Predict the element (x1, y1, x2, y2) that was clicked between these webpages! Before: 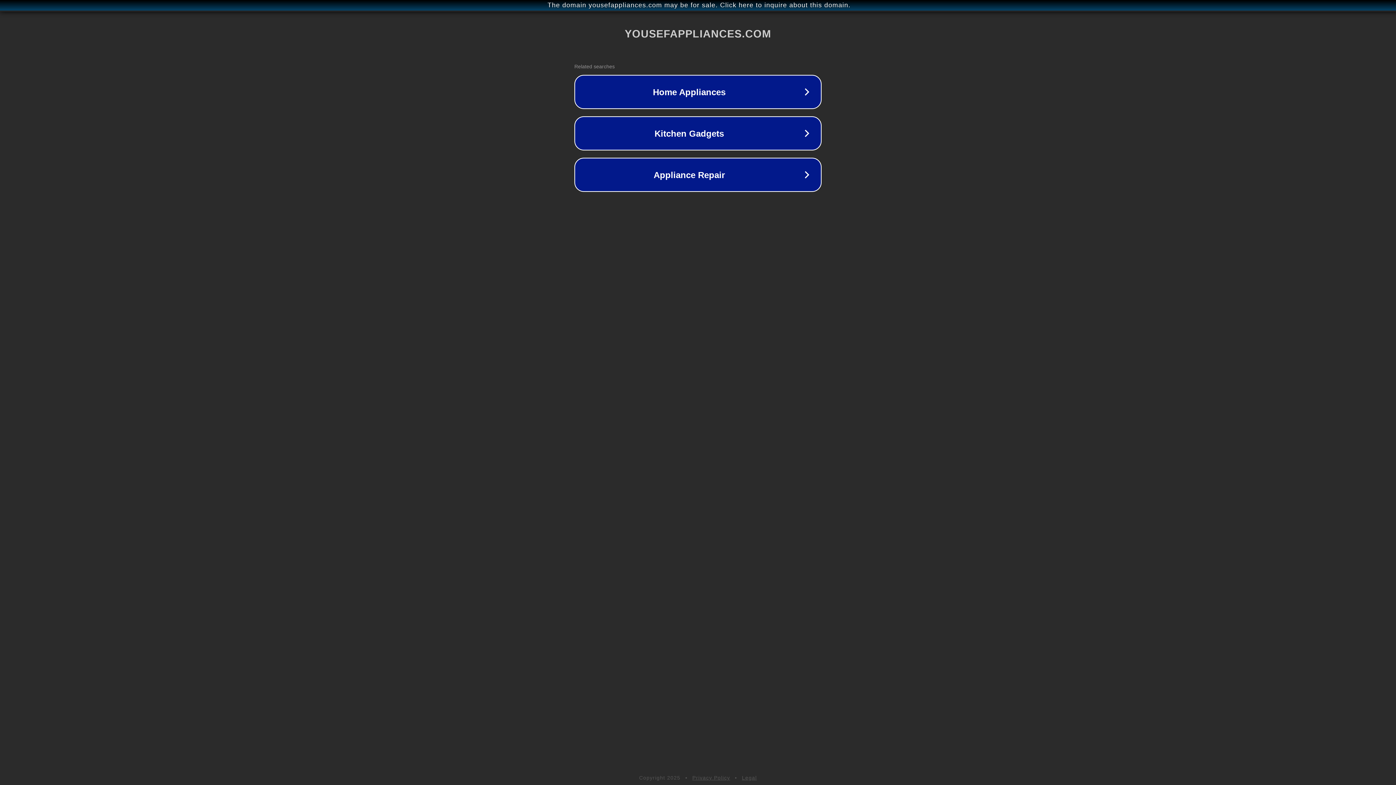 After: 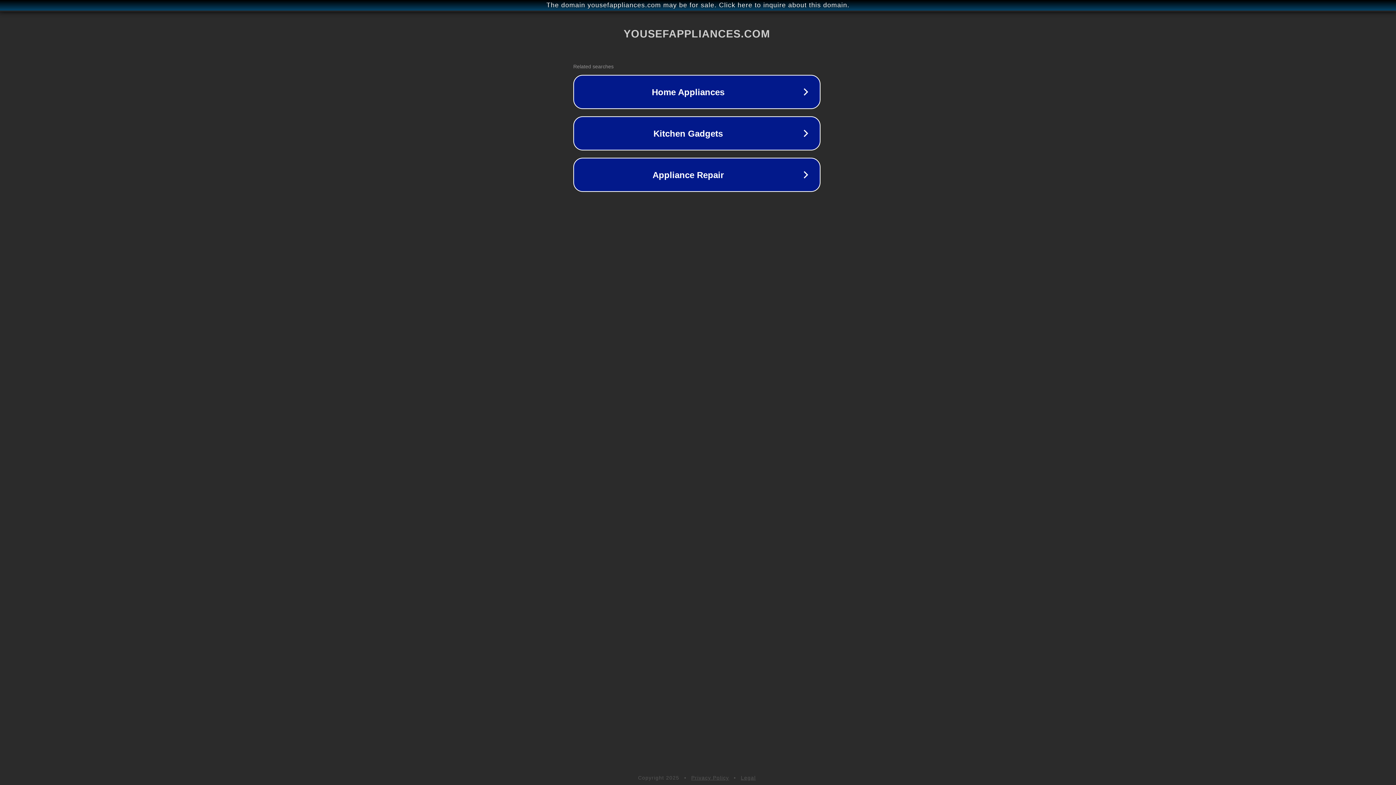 Action: bbox: (1, 1, 1397, 9) label: The domain yousefappliances.com may be for sale. Click here to inquire about this domain.